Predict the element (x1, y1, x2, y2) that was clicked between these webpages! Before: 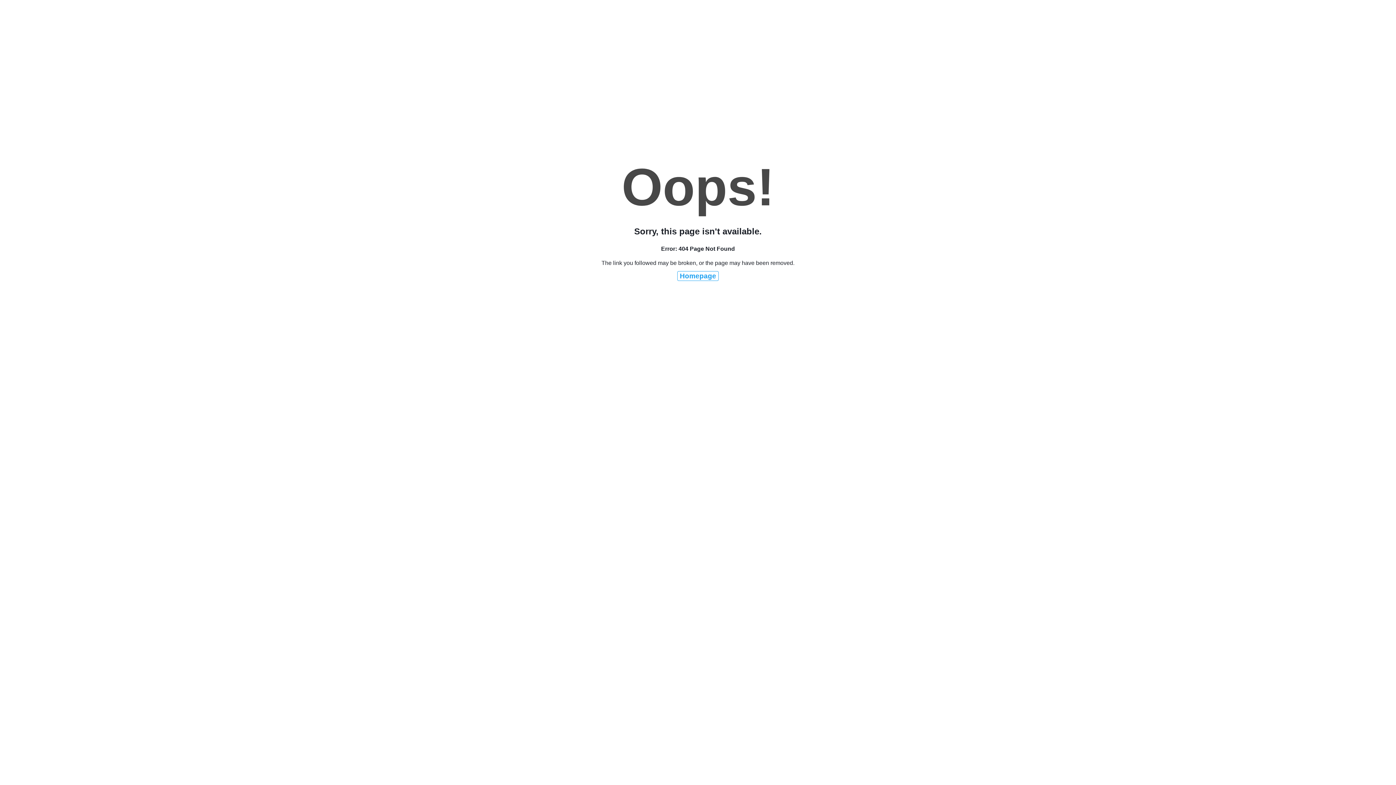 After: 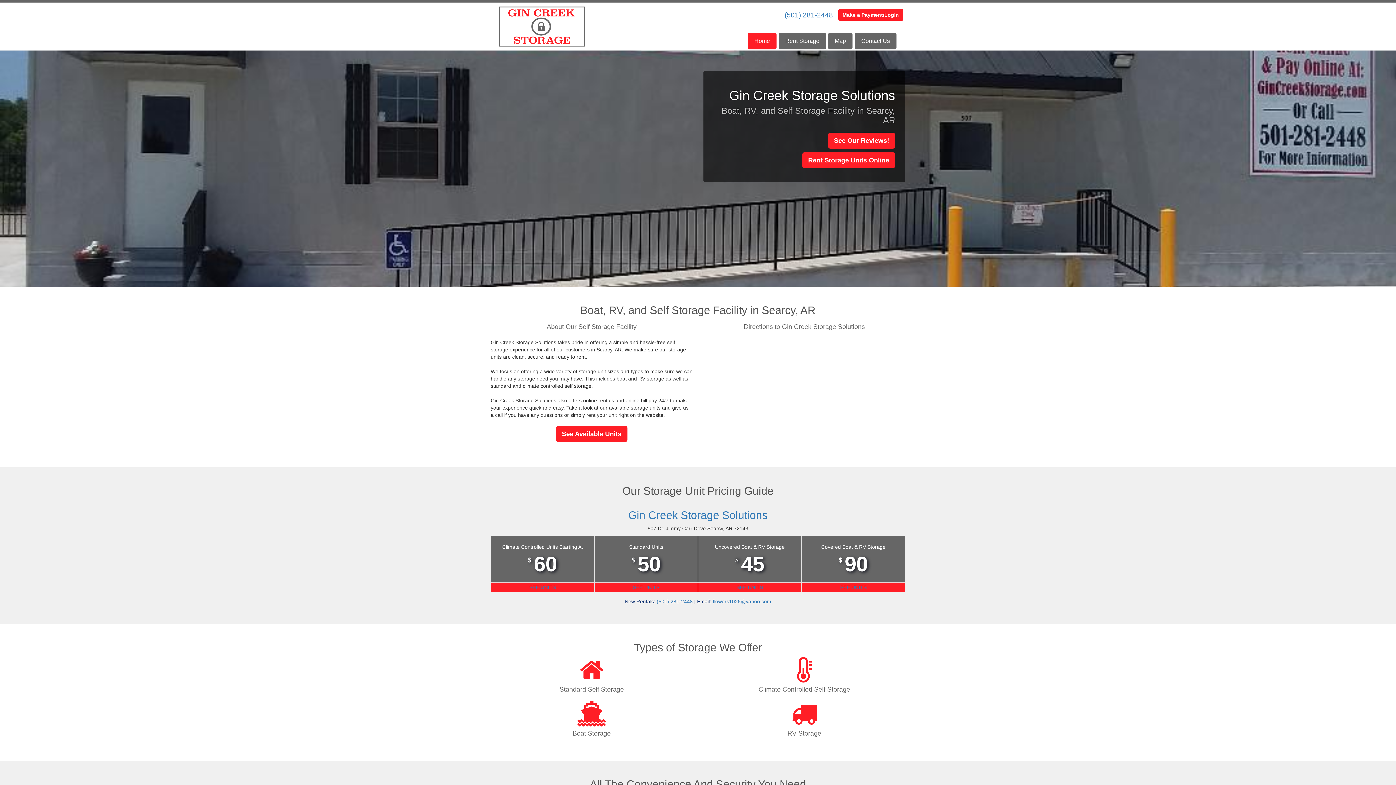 Action: bbox: (677, 271, 718, 281) label: Homepage